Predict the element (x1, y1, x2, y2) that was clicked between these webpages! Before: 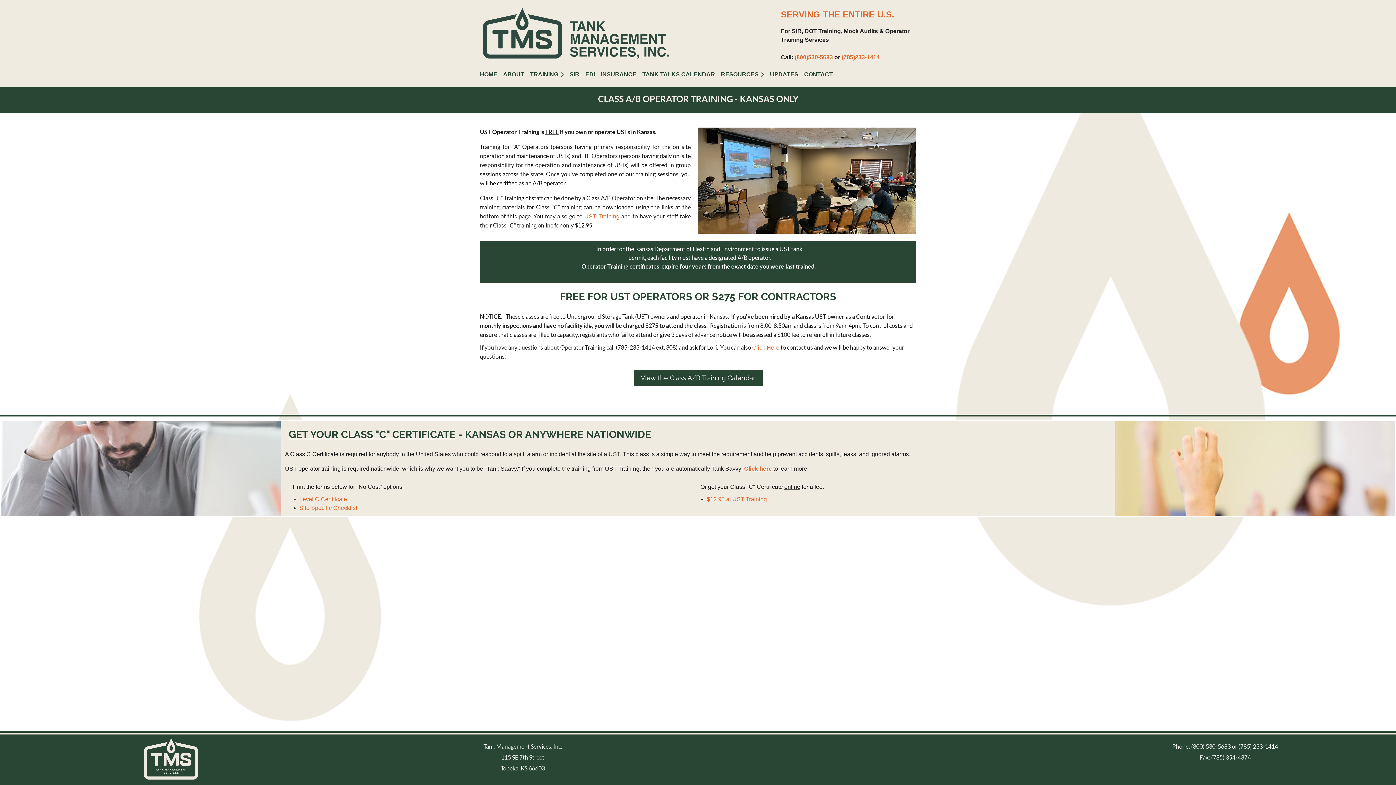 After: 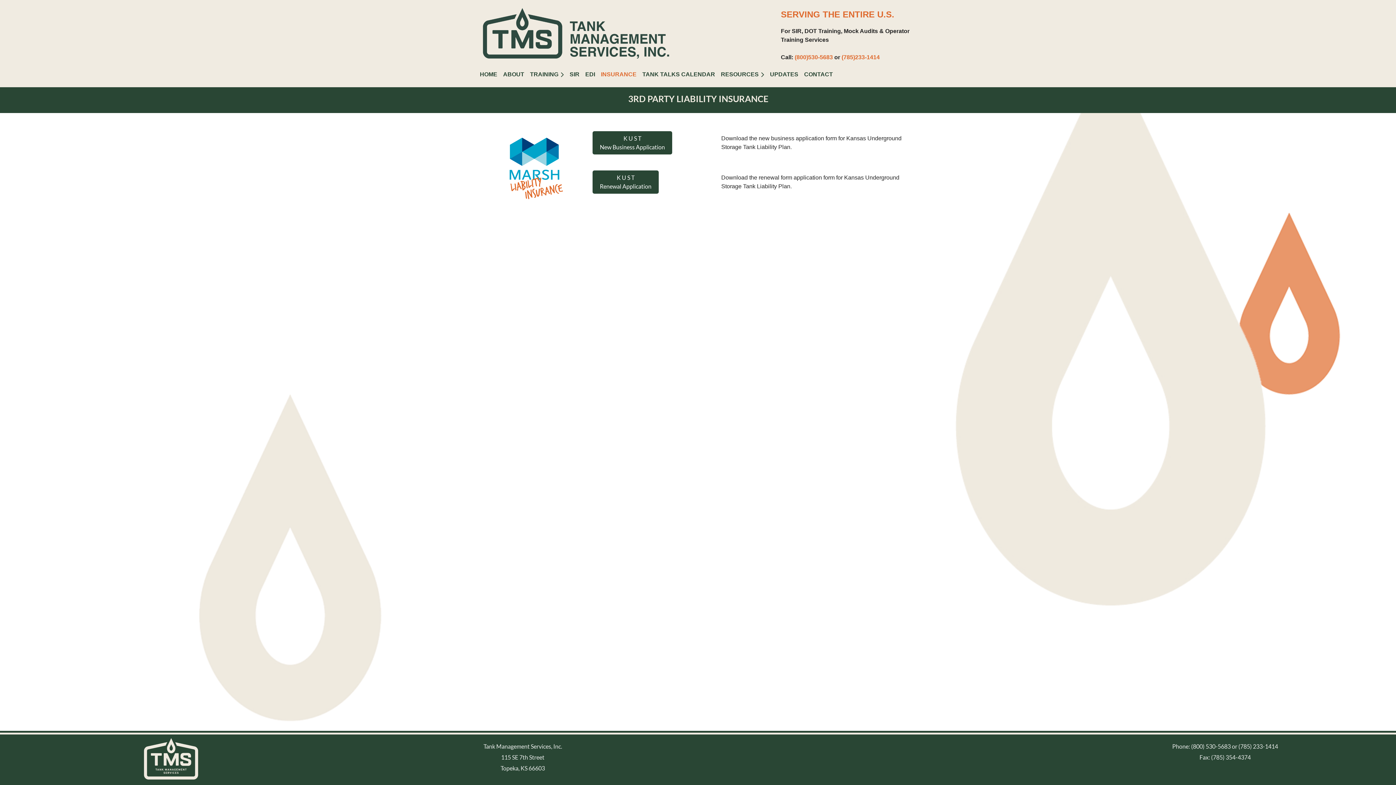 Action: bbox: (601, 67, 642, 81) label: INSURANCE